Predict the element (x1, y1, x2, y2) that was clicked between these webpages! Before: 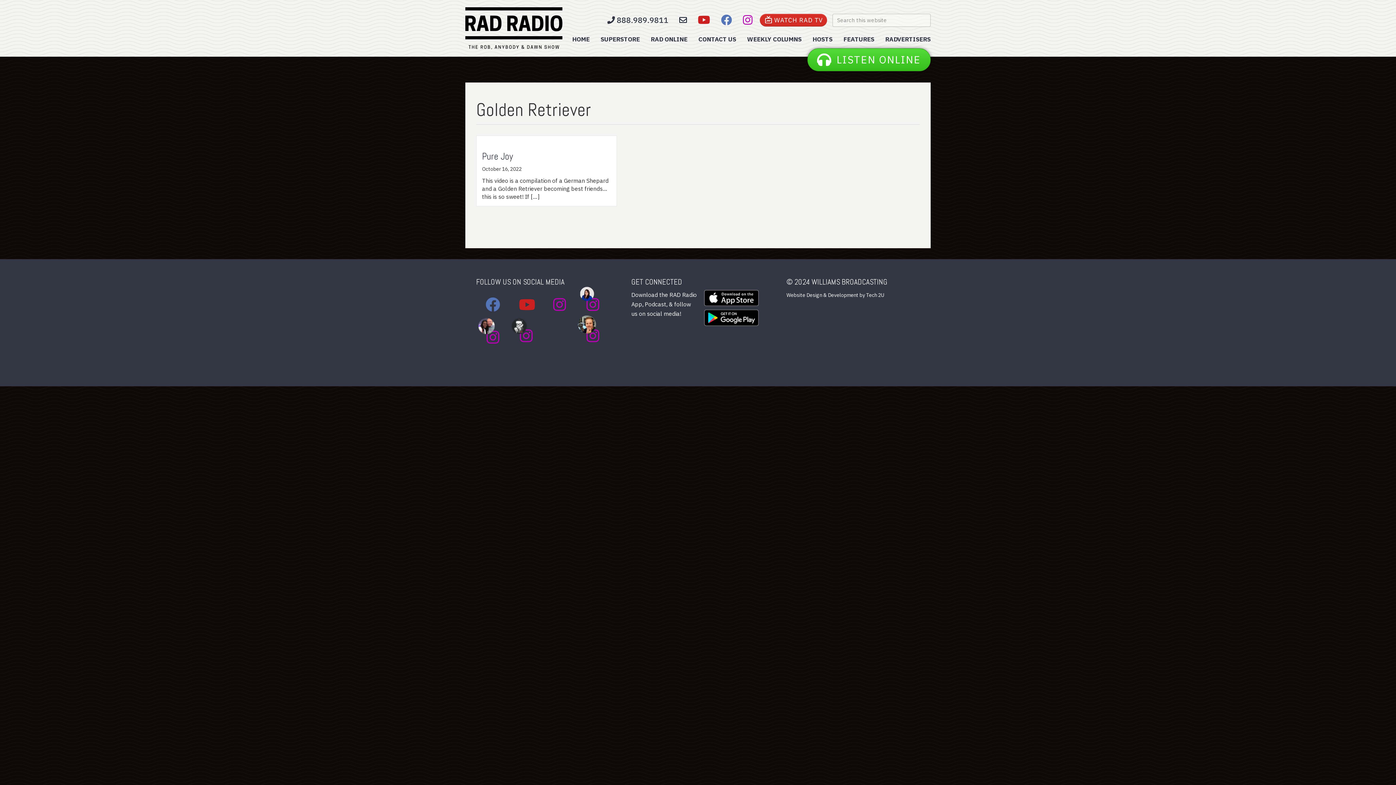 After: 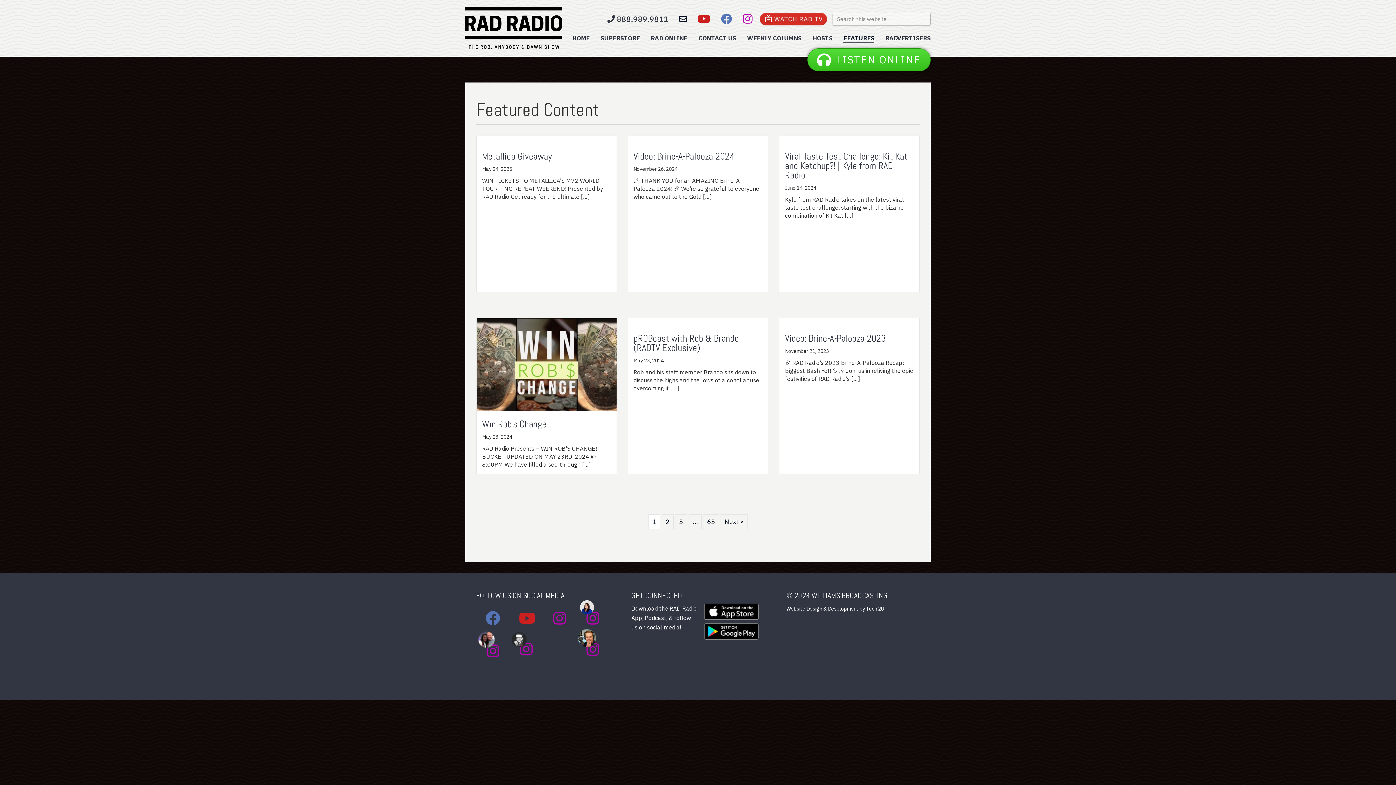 Action: bbox: (840, 32, 878, 46) label: FEATURES